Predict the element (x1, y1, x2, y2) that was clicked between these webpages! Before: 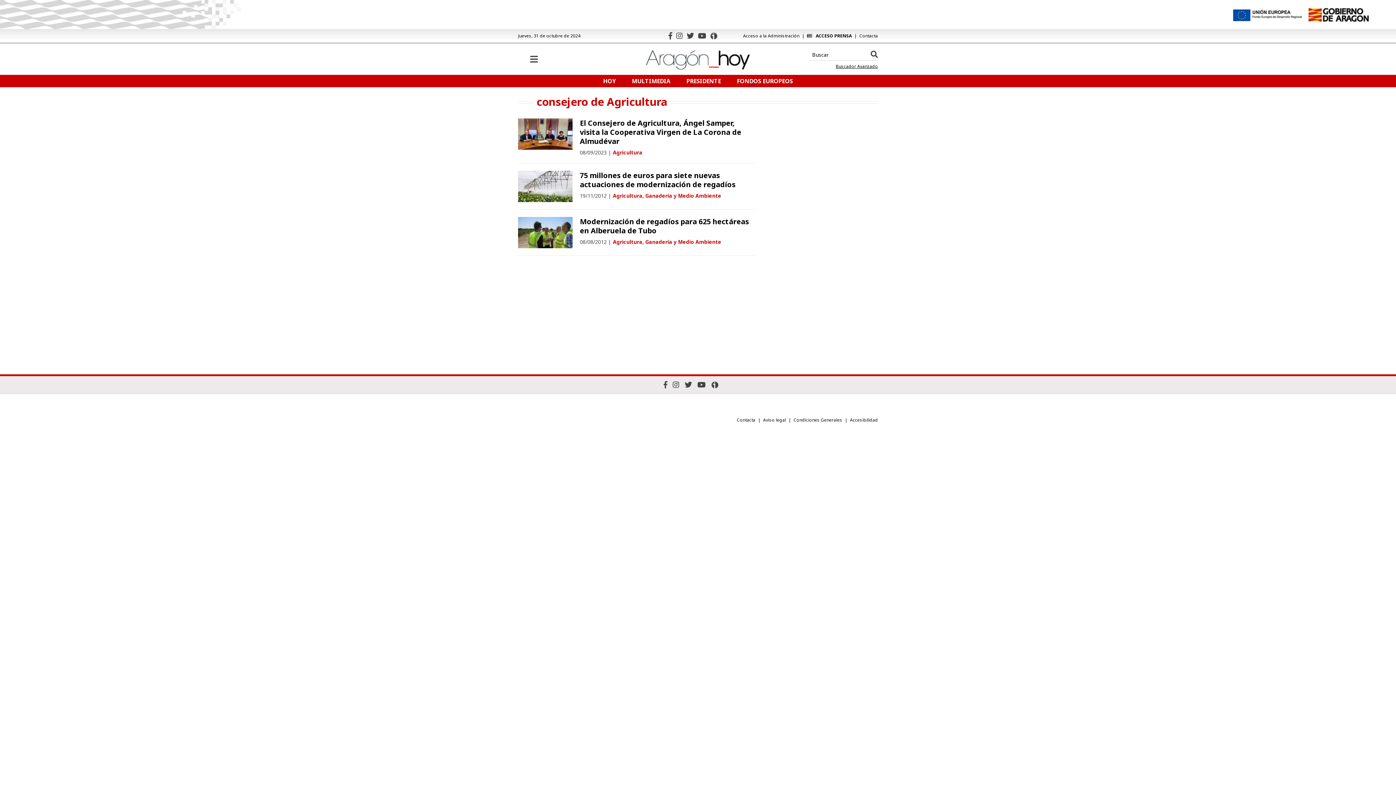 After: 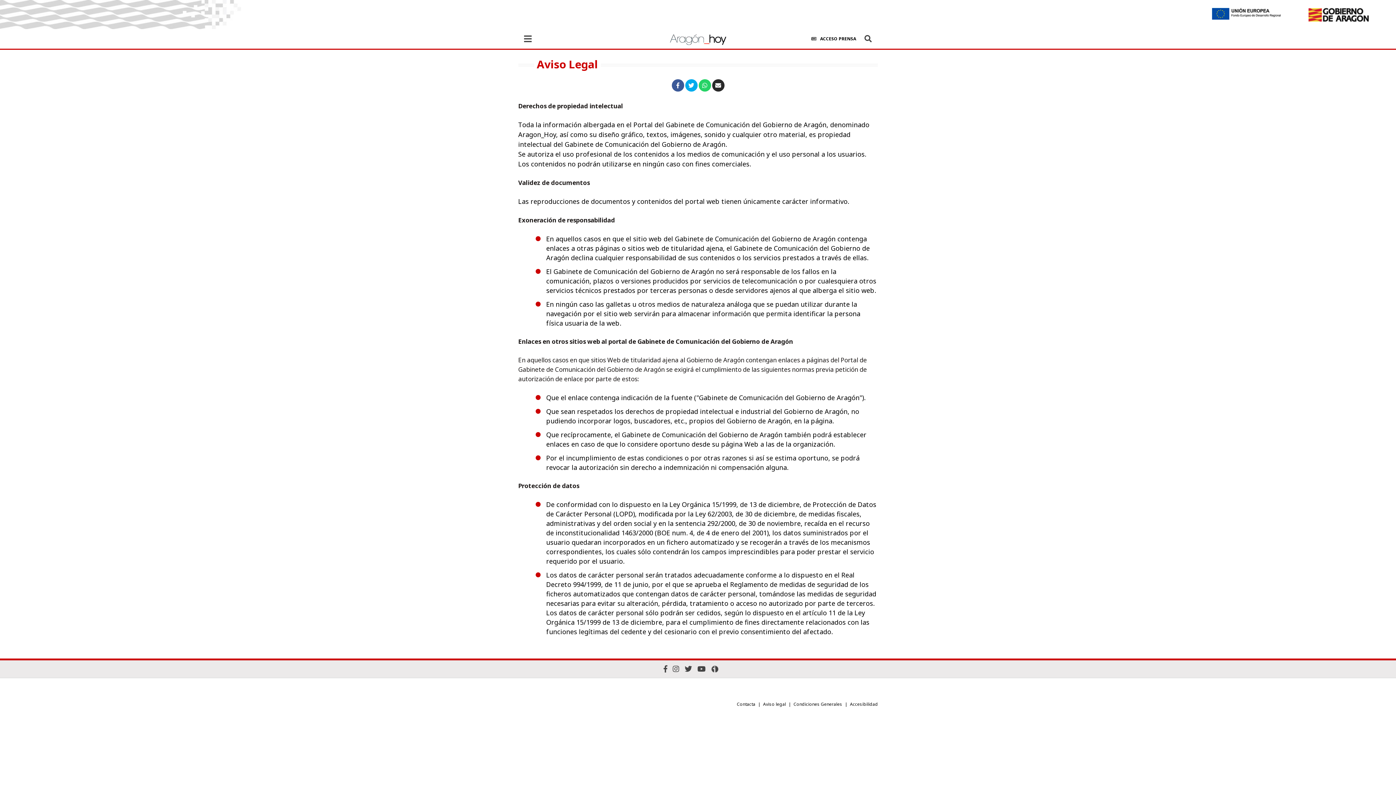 Action: label: Aviso legal bbox: (763, 417, 793, 422)